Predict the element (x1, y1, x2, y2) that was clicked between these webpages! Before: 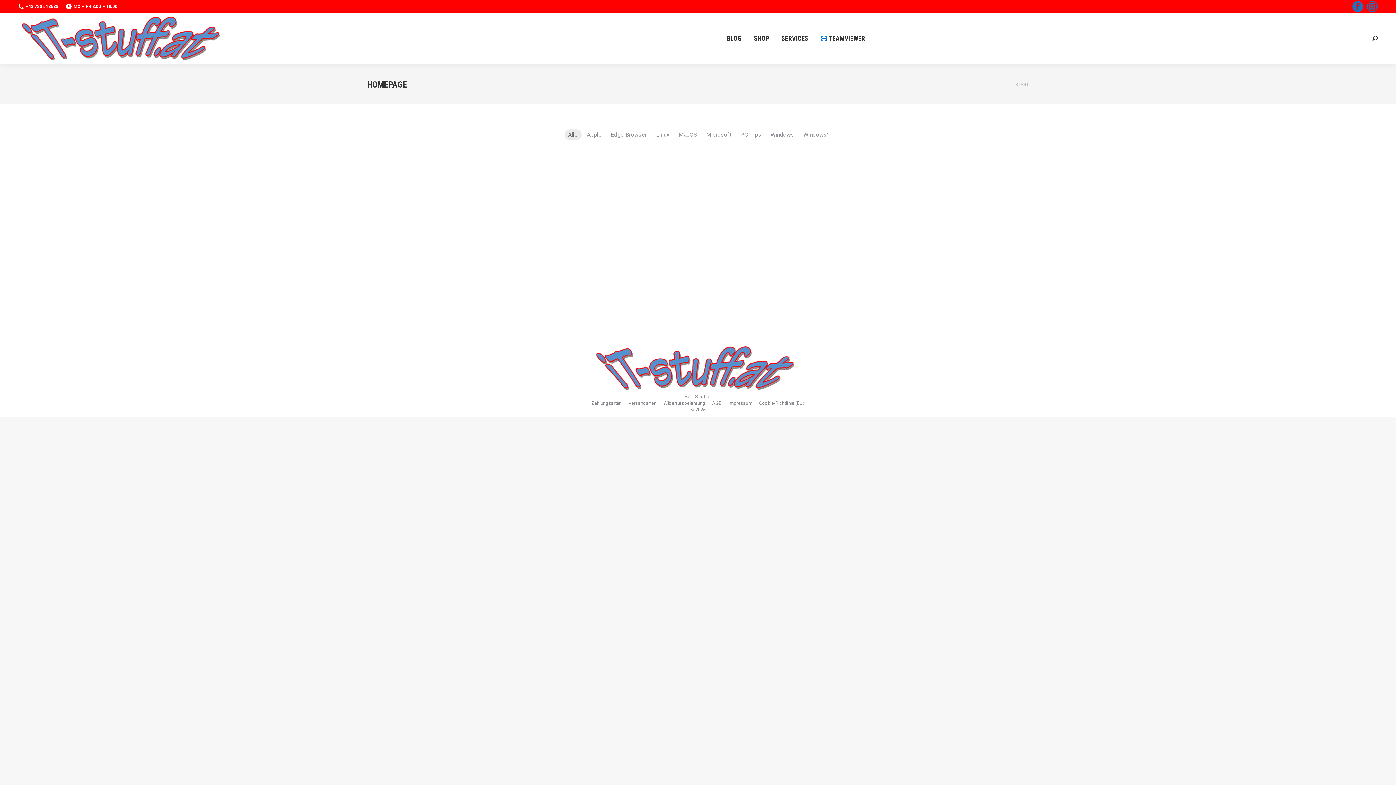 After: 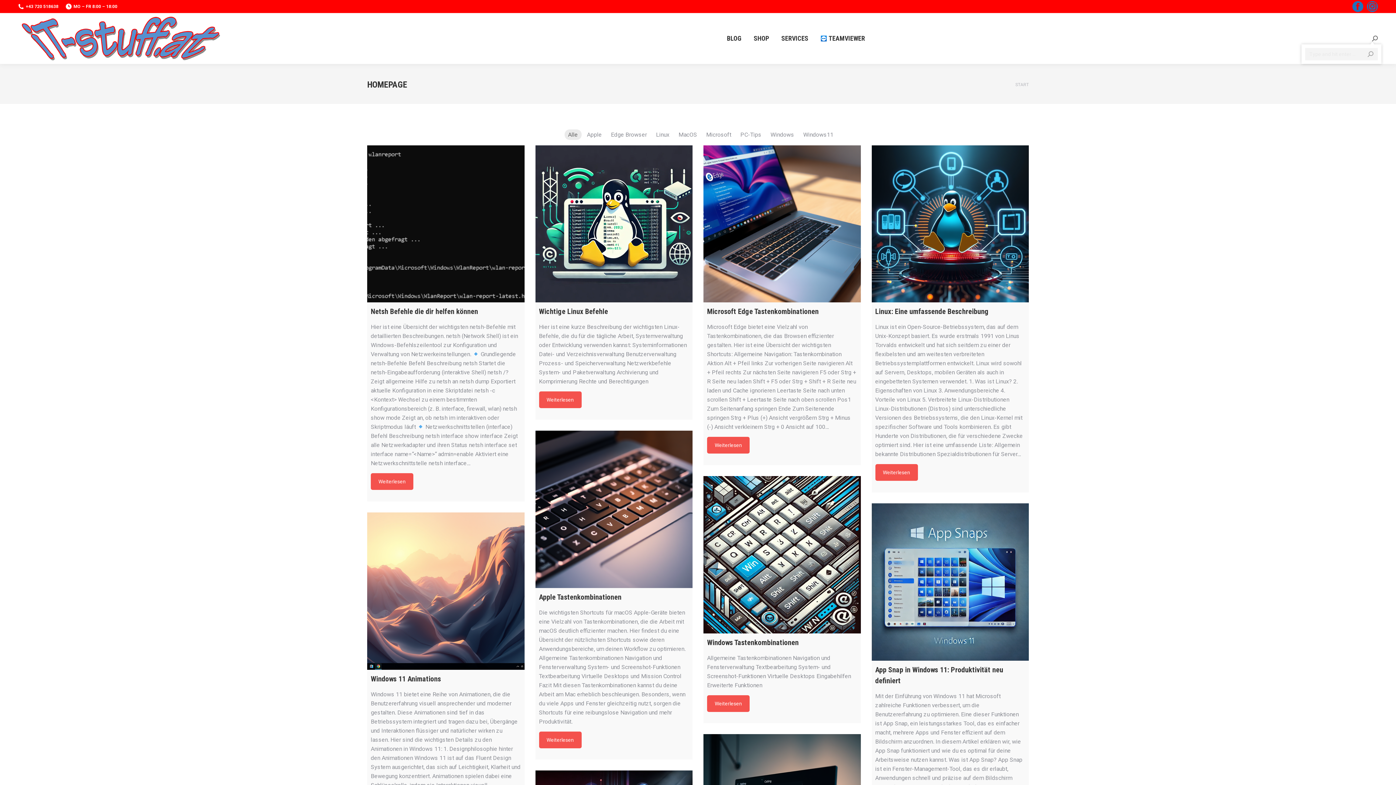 Action: bbox: (1372, 35, 1378, 41)